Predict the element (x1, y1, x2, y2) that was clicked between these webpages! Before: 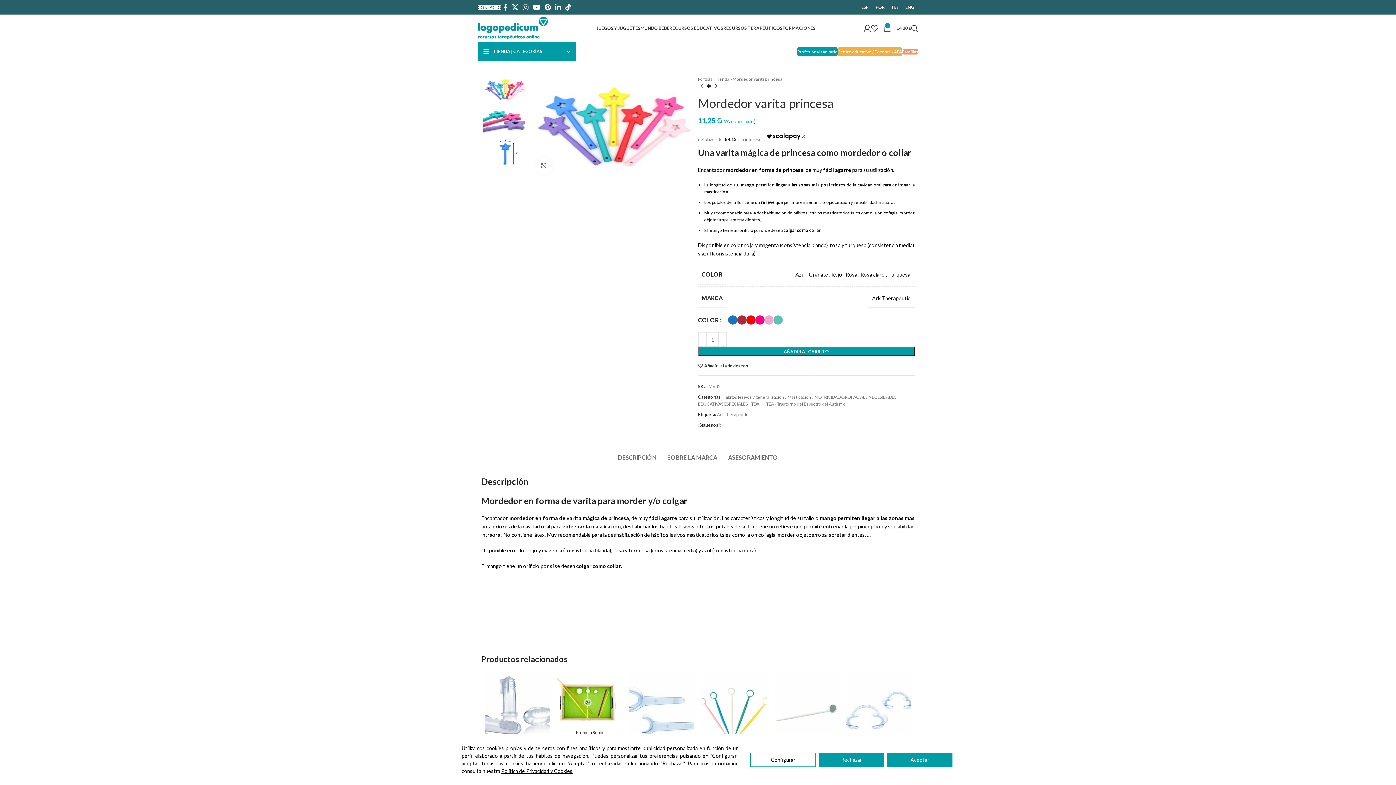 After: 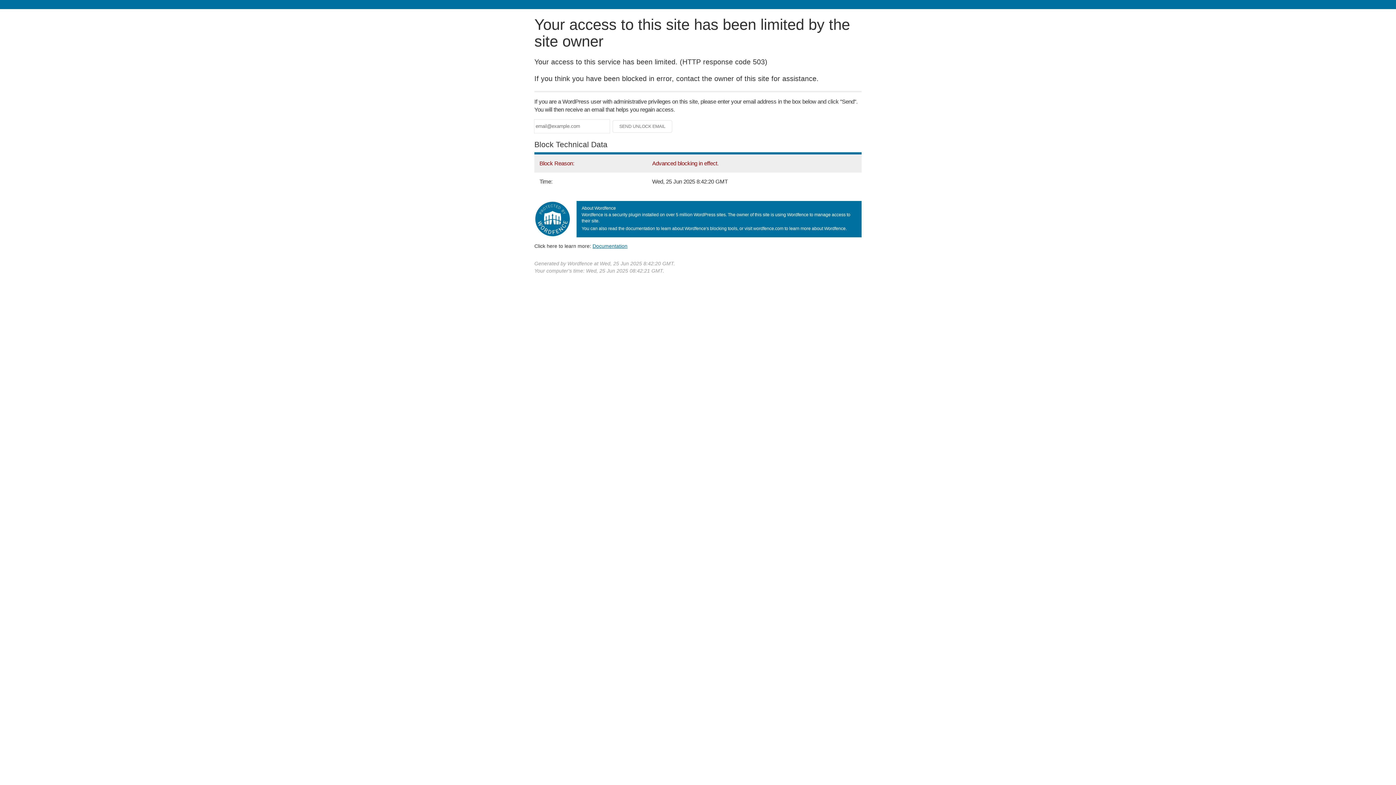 Action: label: RECURSOS EDUCATIVOS bbox: (669, 20, 723, 35)